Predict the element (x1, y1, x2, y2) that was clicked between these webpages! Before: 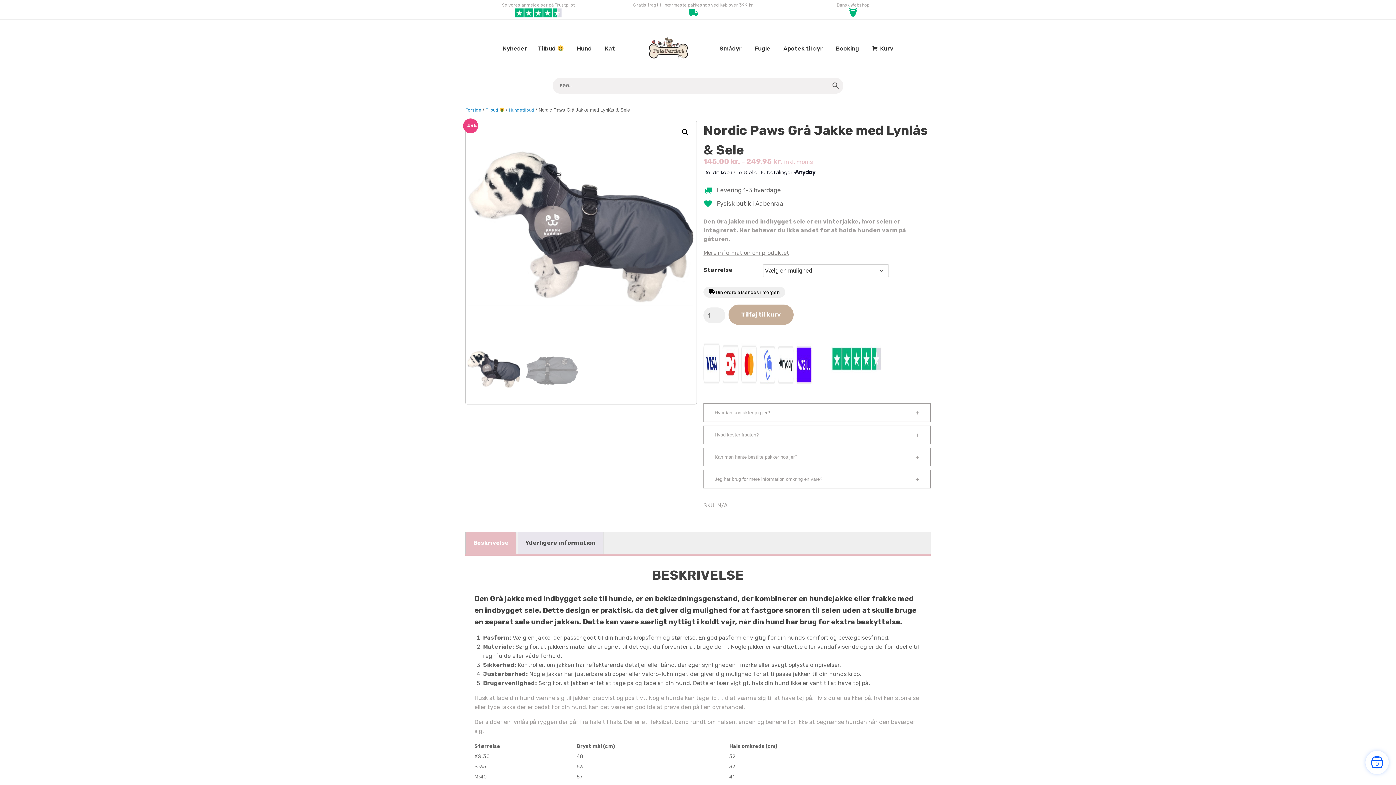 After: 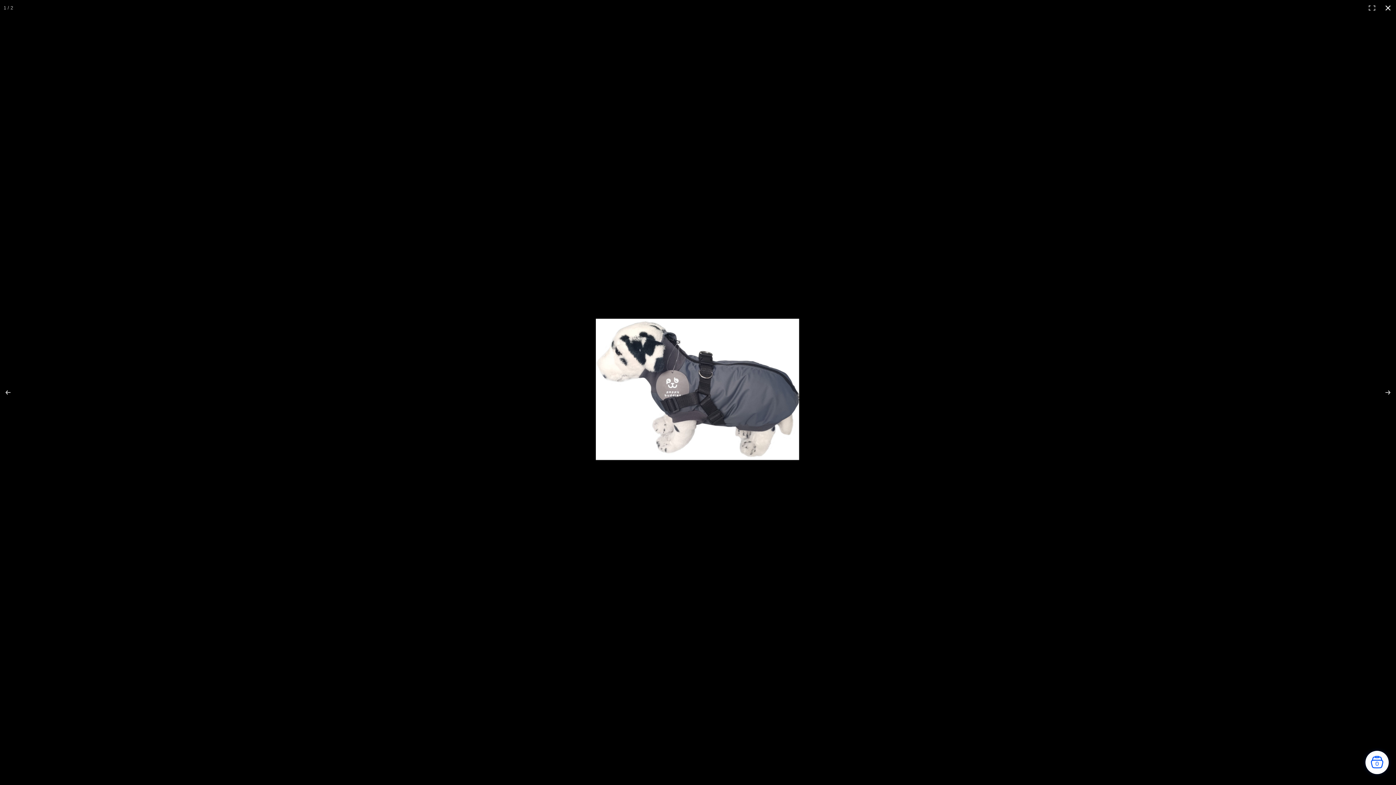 Action: label: View full-screen image gallery bbox: (678, 125, 692, 138)